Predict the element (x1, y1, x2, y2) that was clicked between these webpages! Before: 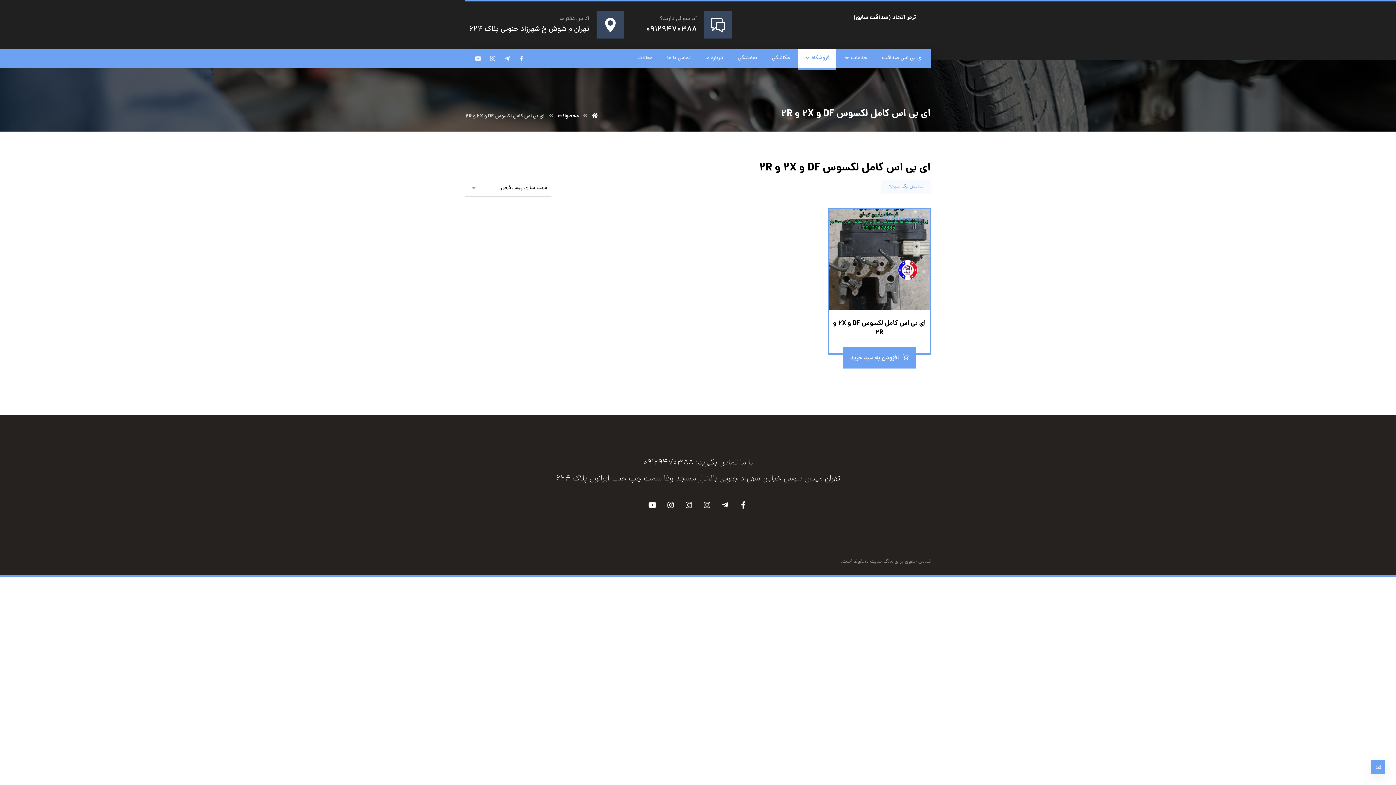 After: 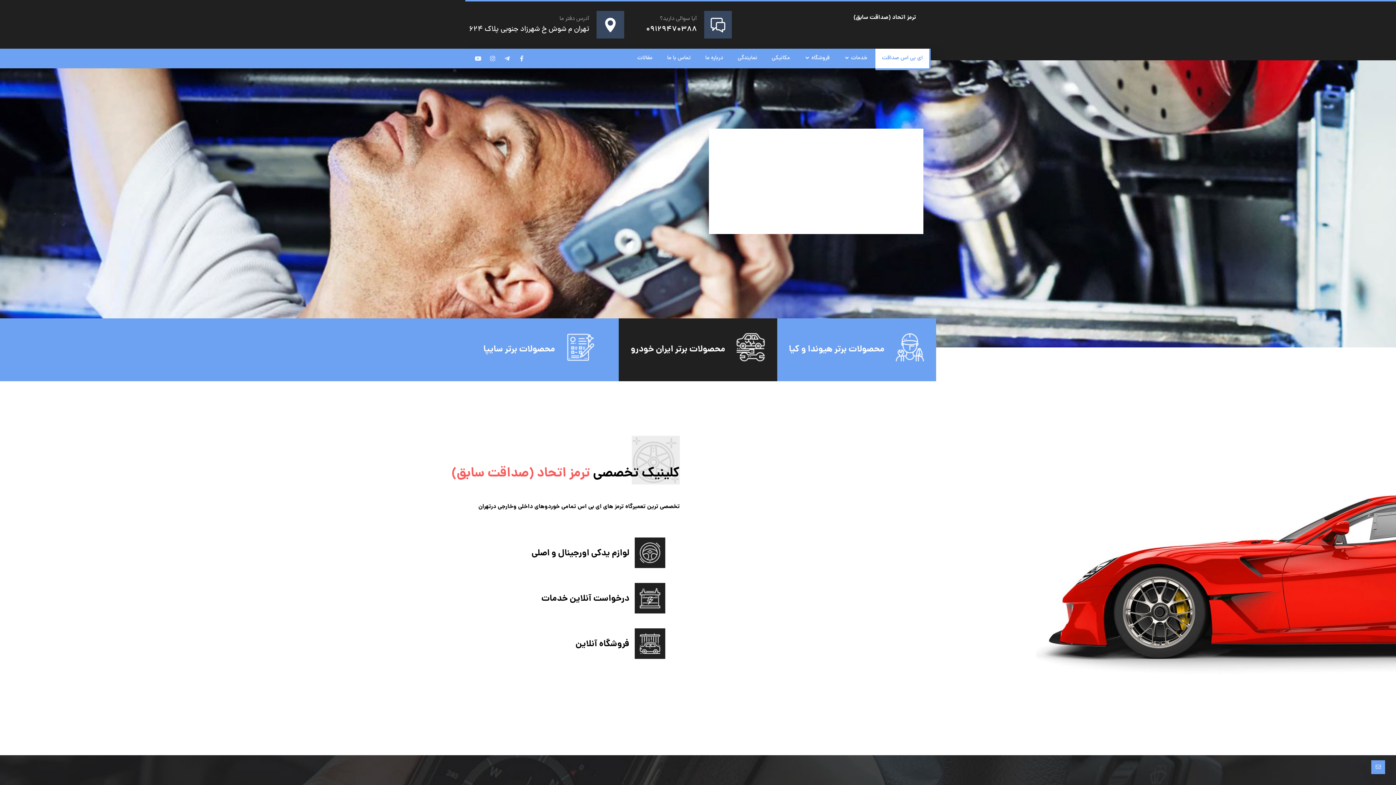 Action: bbox: (592, 112, 597, 120)